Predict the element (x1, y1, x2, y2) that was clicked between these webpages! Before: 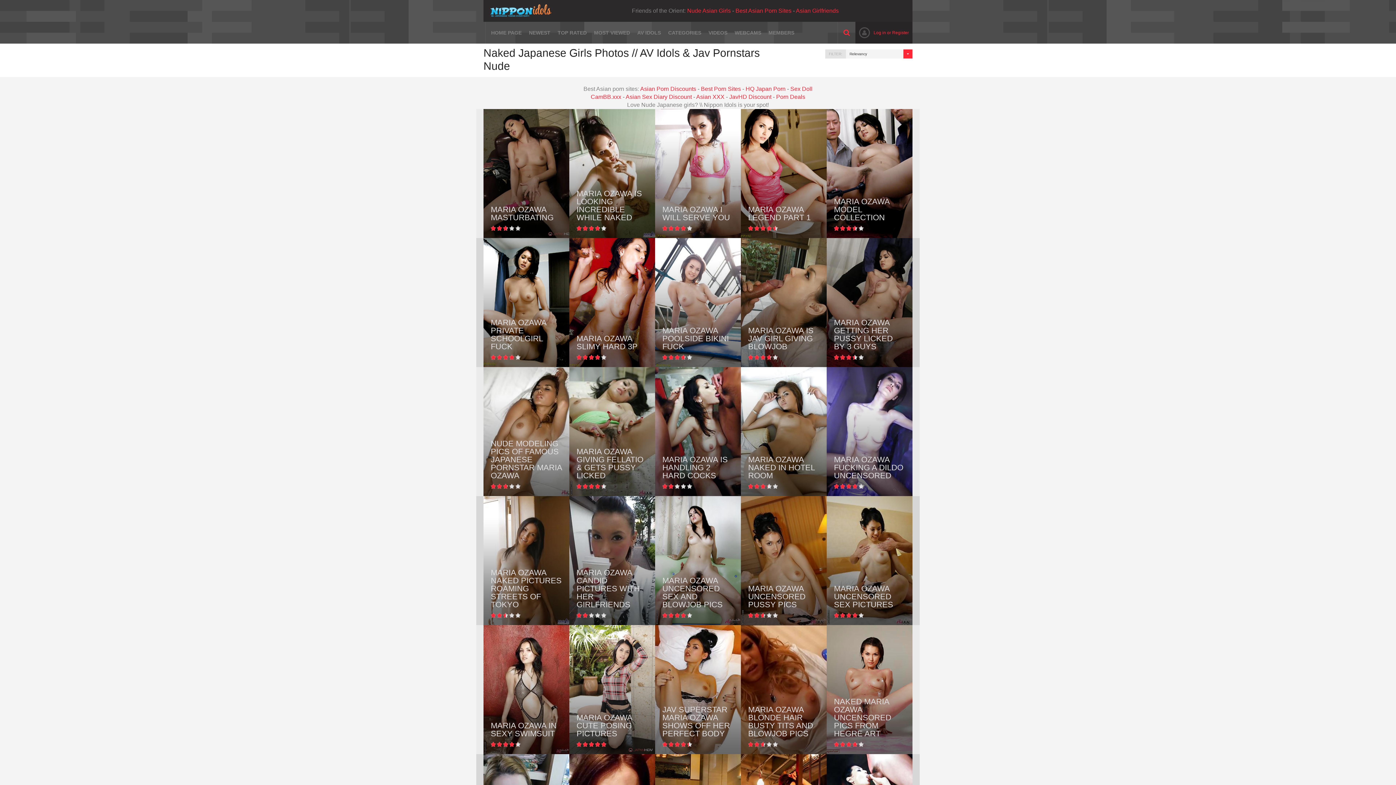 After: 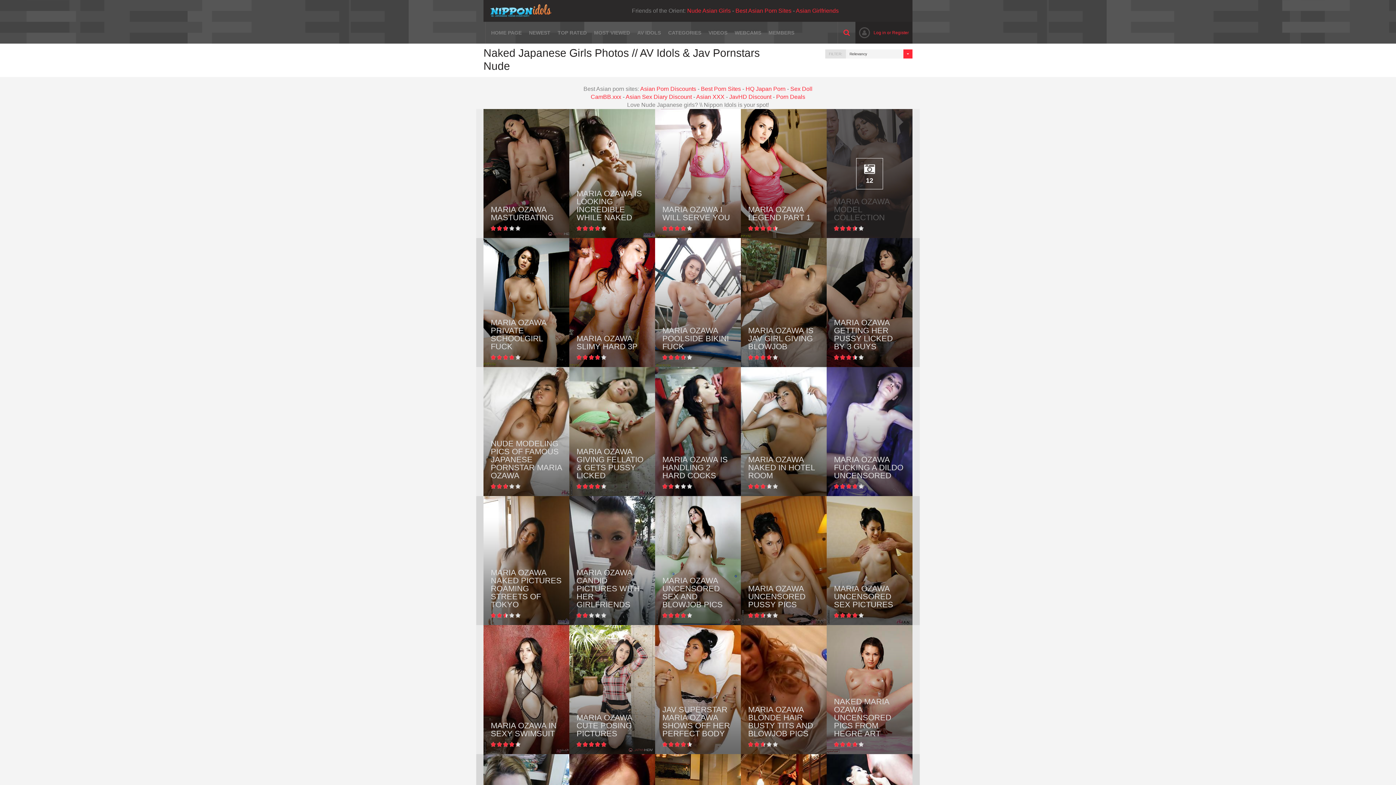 Action: label: MARIA OZAWA MODEL COLLECTION
12 bbox: (826, 109, 912, 238)